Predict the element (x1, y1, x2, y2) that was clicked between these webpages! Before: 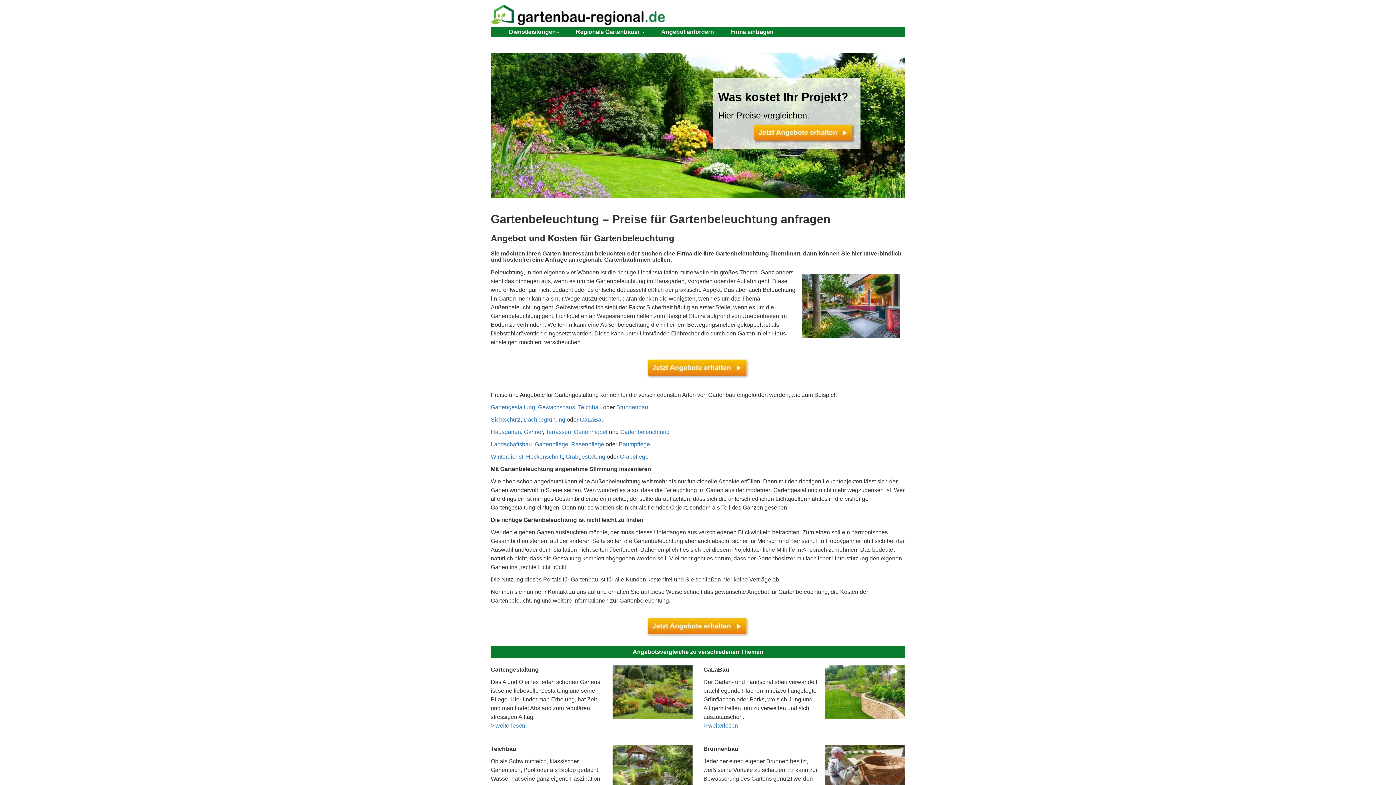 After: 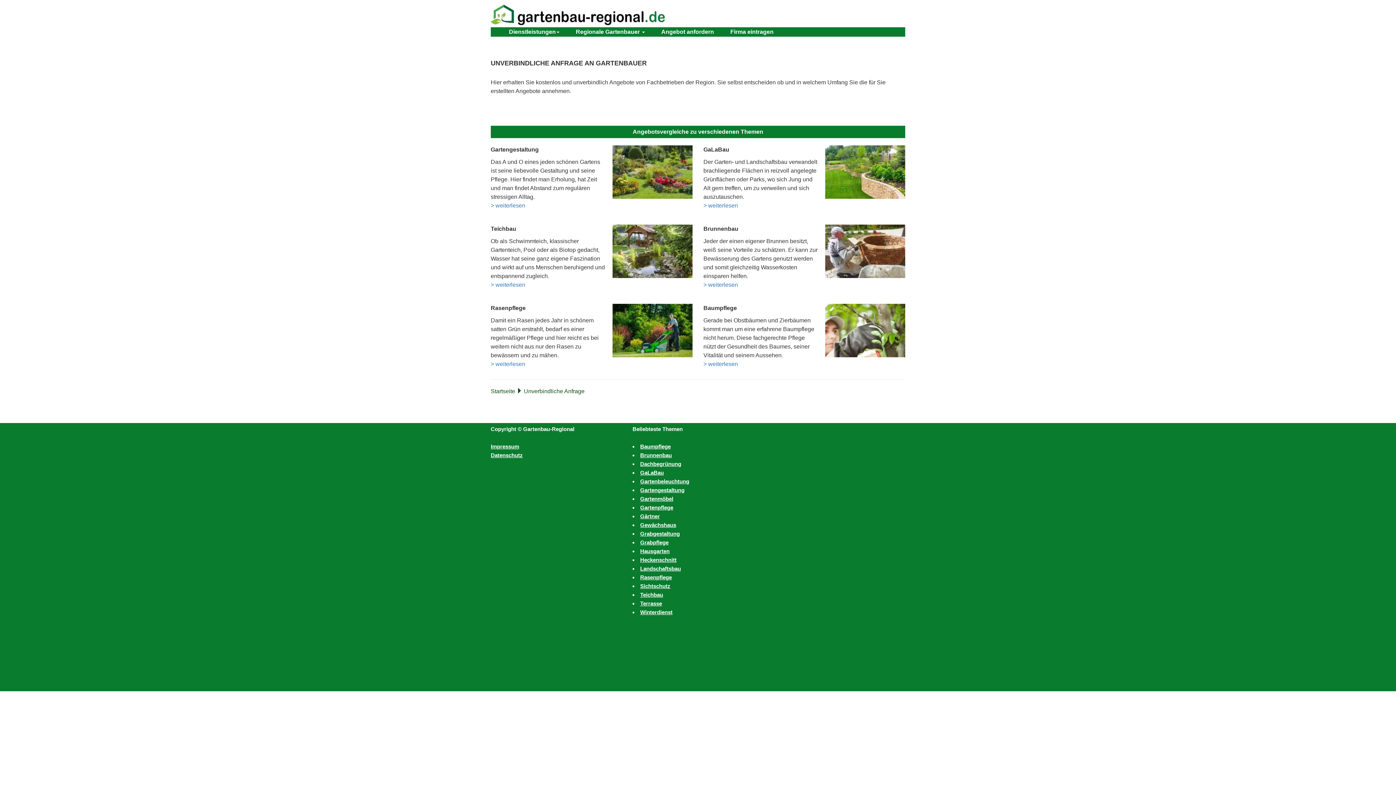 Action: bbox: (650, 27, 719, 36) label: Angebot anfordern